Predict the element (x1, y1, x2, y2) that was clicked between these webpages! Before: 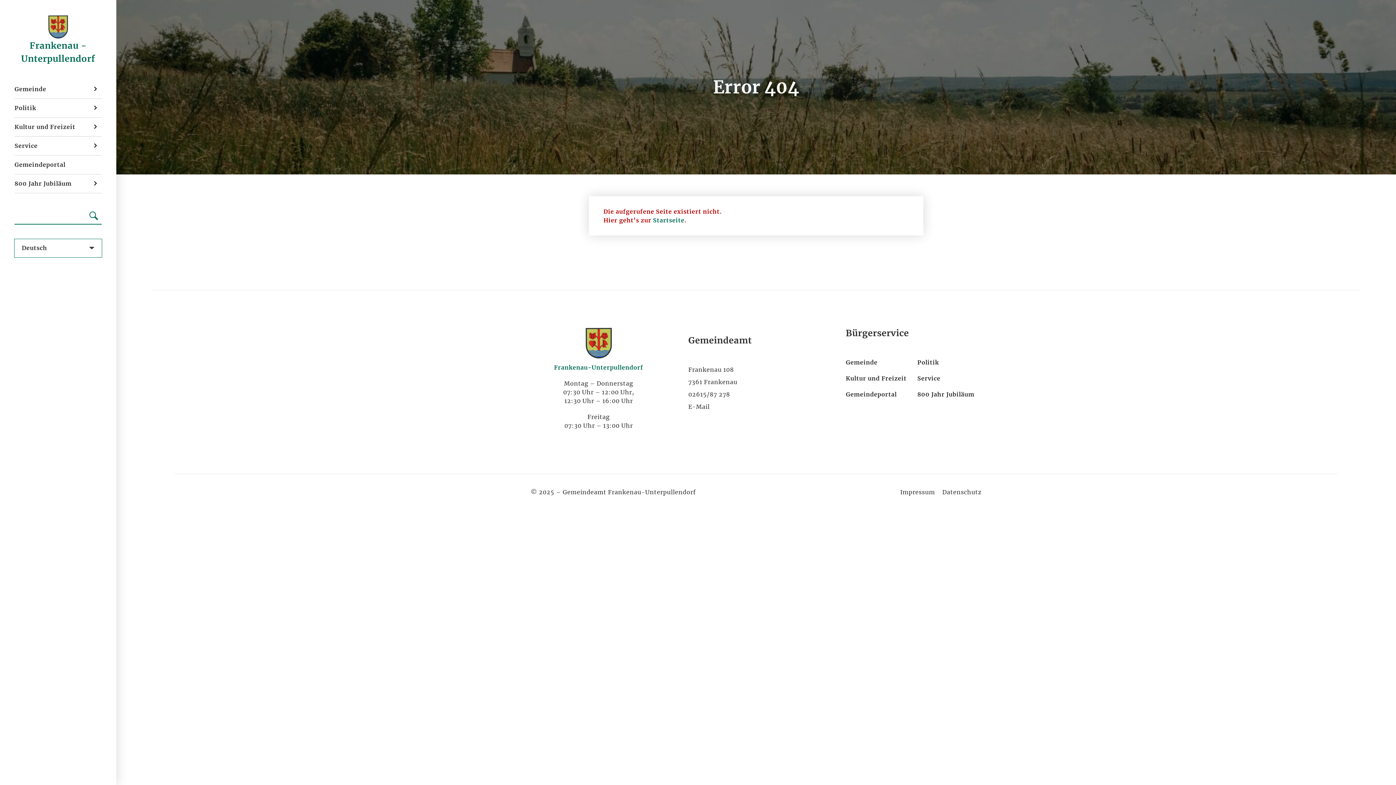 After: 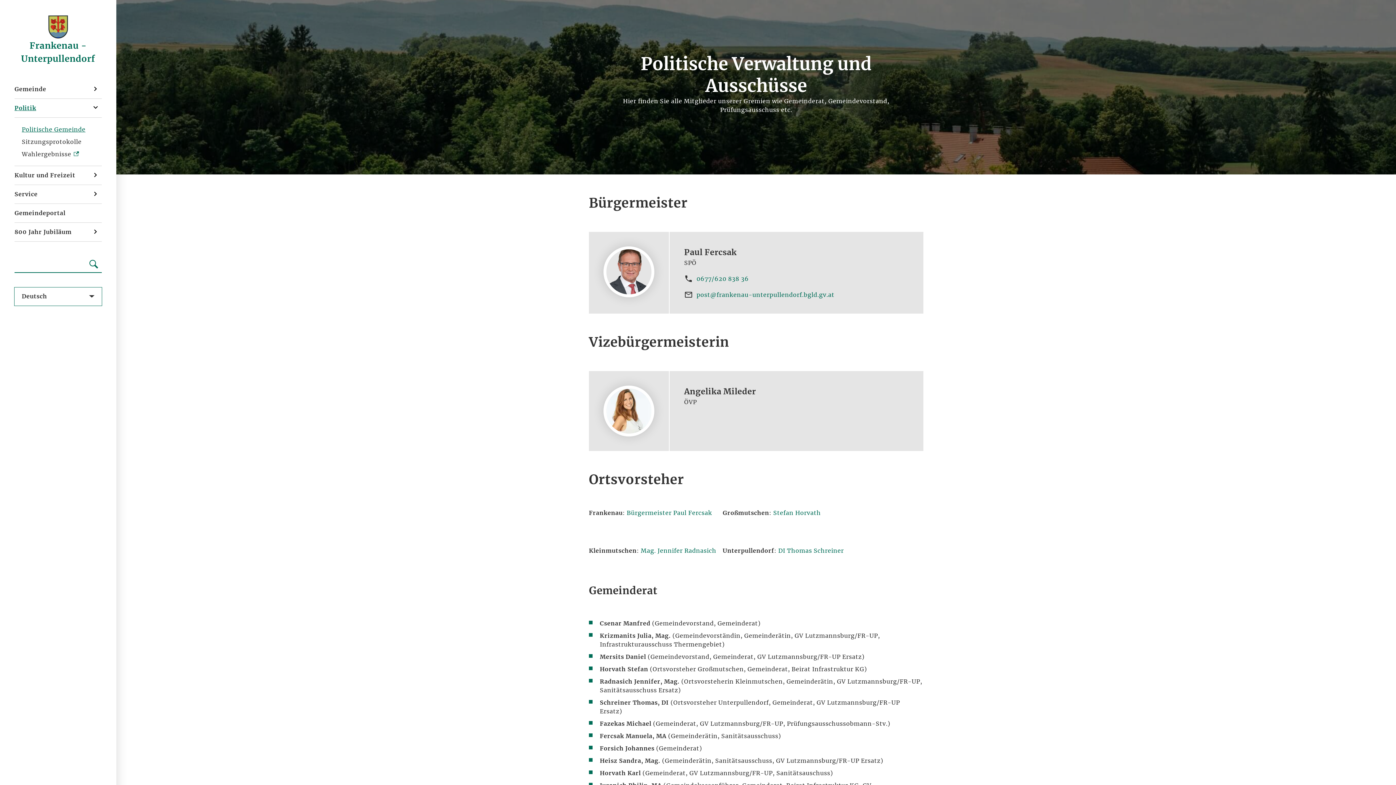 Action: label: Politik bbox: (917, 358, 939, 366)